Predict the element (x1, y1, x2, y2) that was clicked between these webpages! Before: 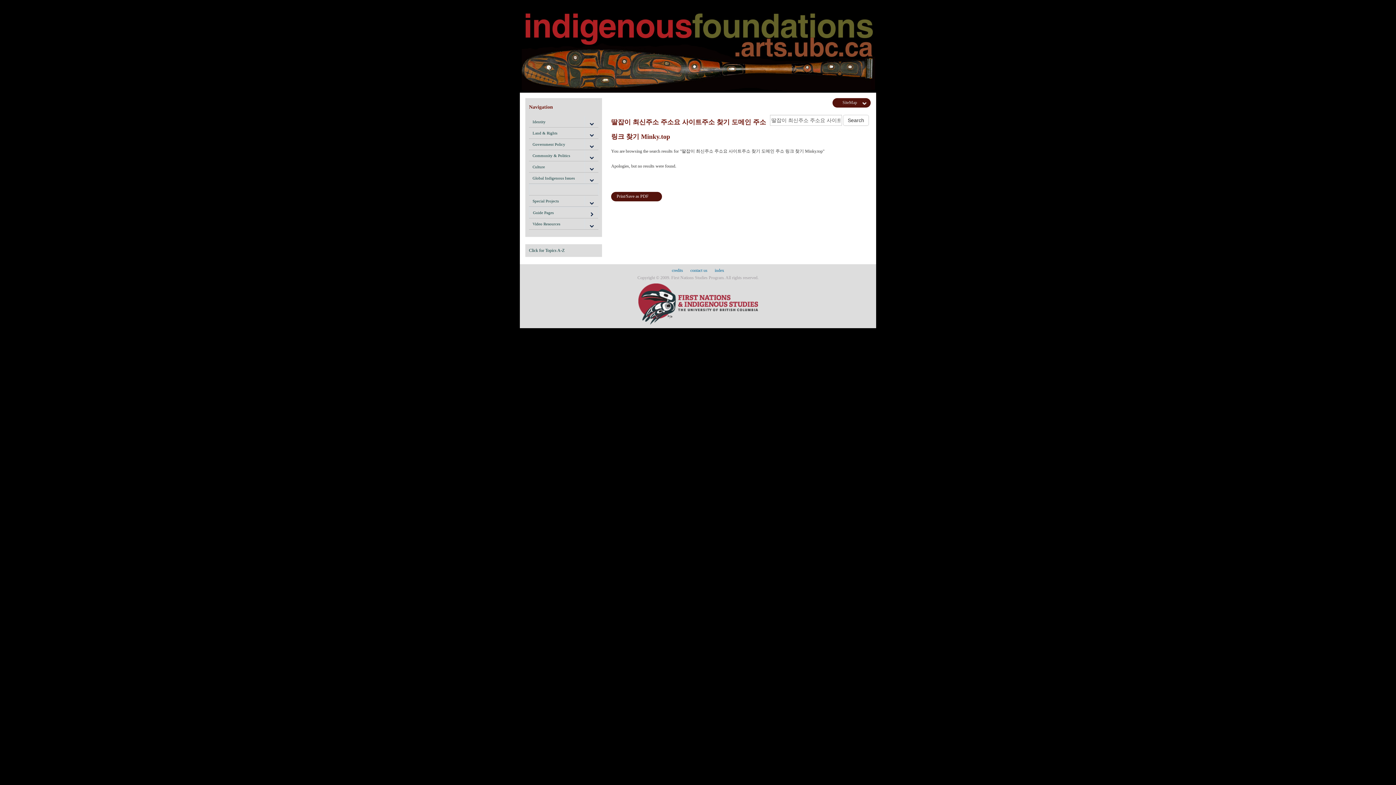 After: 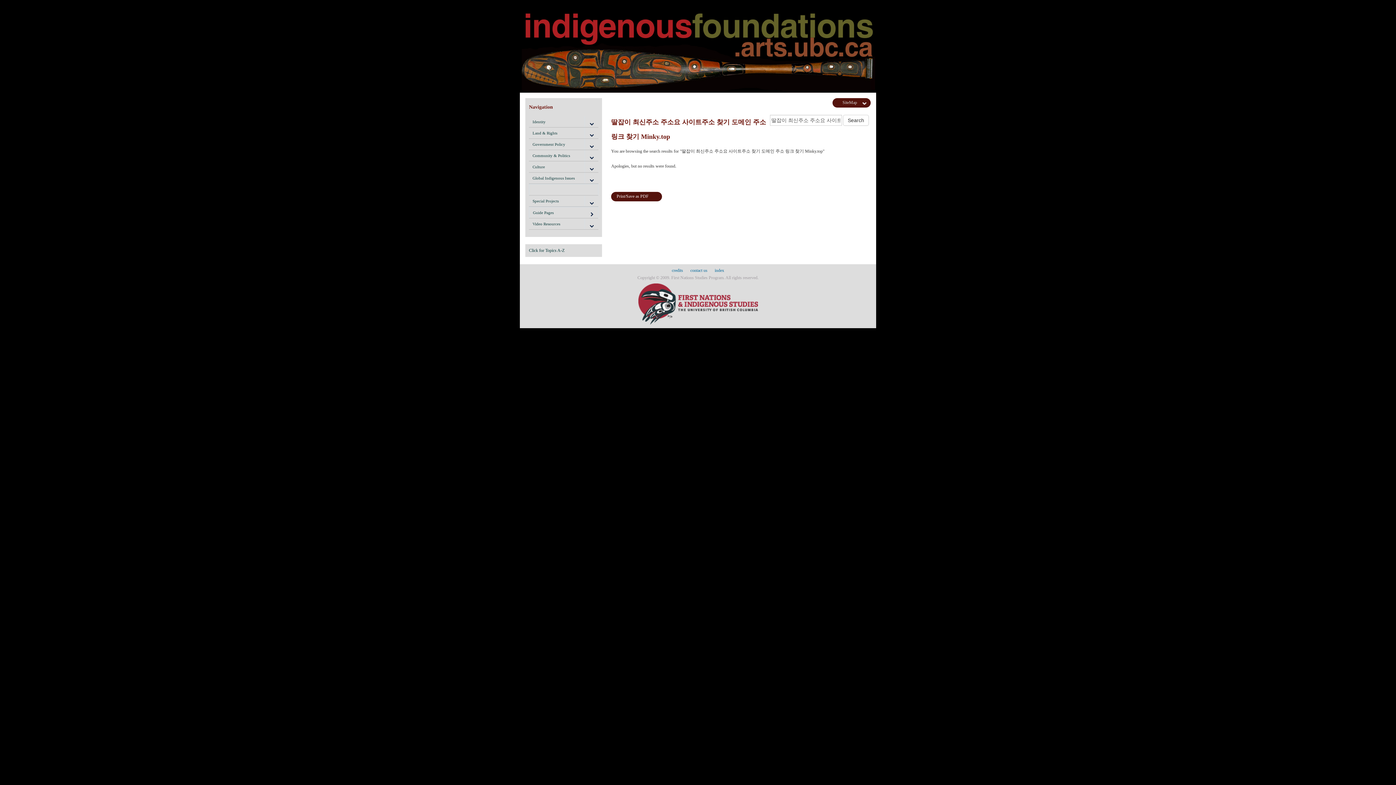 Action: bbox: (529, 184, 598, 195) label:  